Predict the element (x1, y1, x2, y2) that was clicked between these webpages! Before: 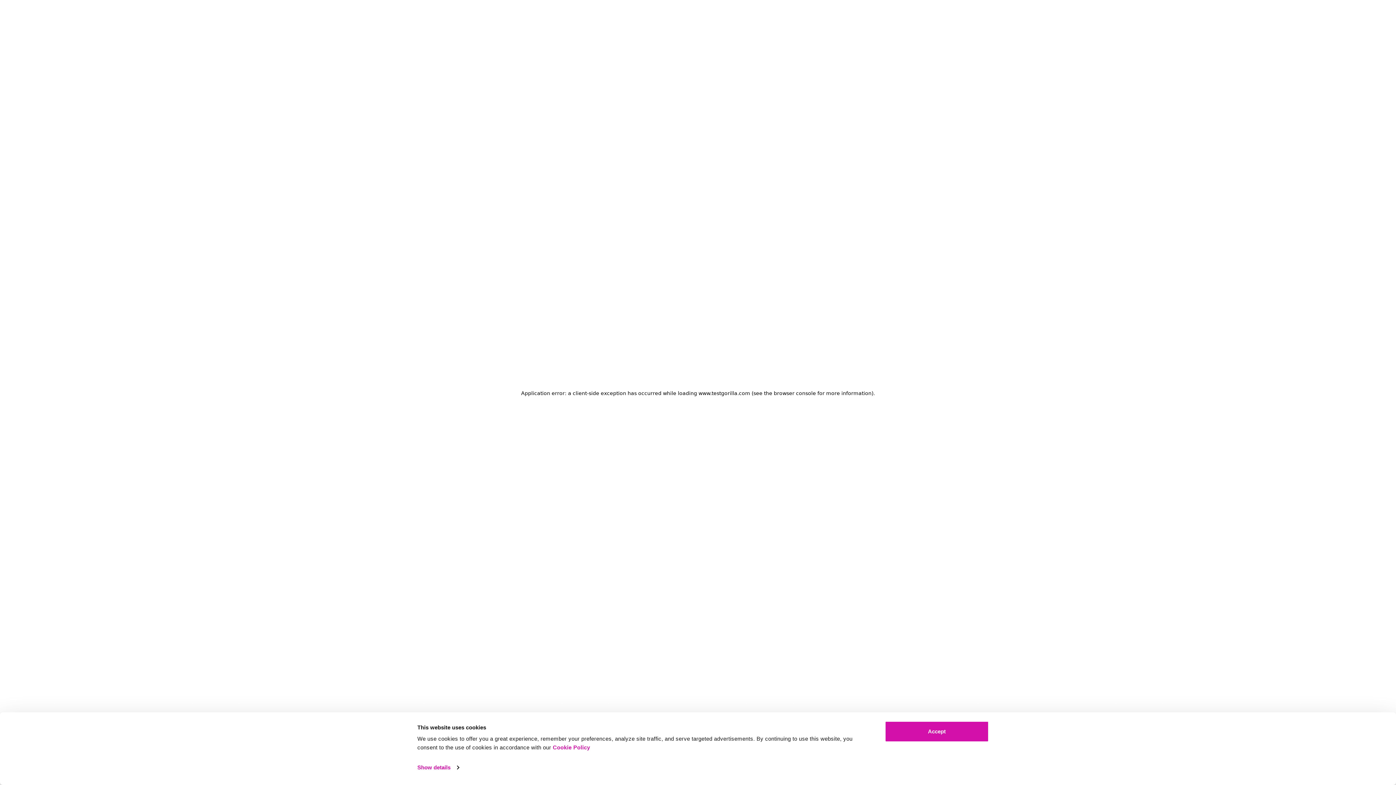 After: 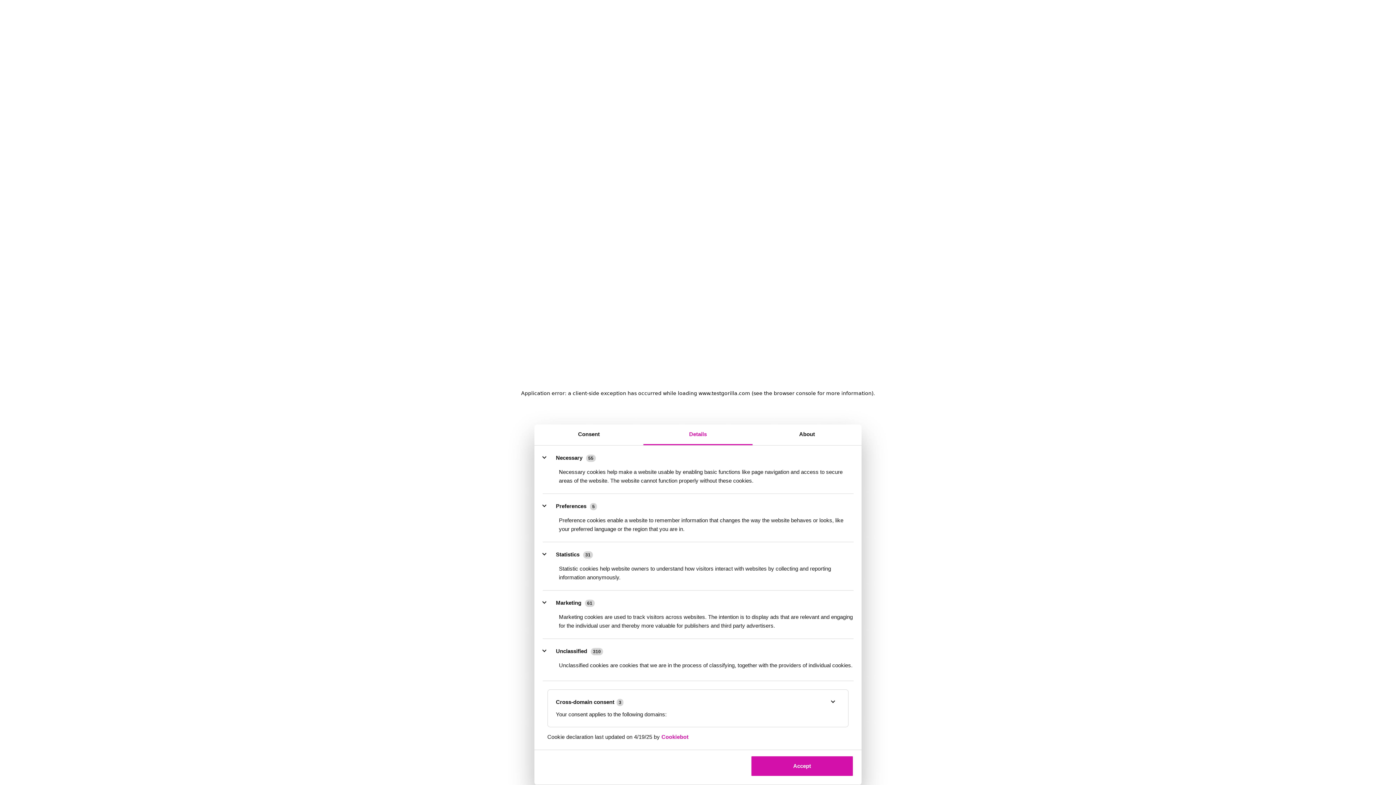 Action: bbox: (417, 762, 459, 773) label: Show details